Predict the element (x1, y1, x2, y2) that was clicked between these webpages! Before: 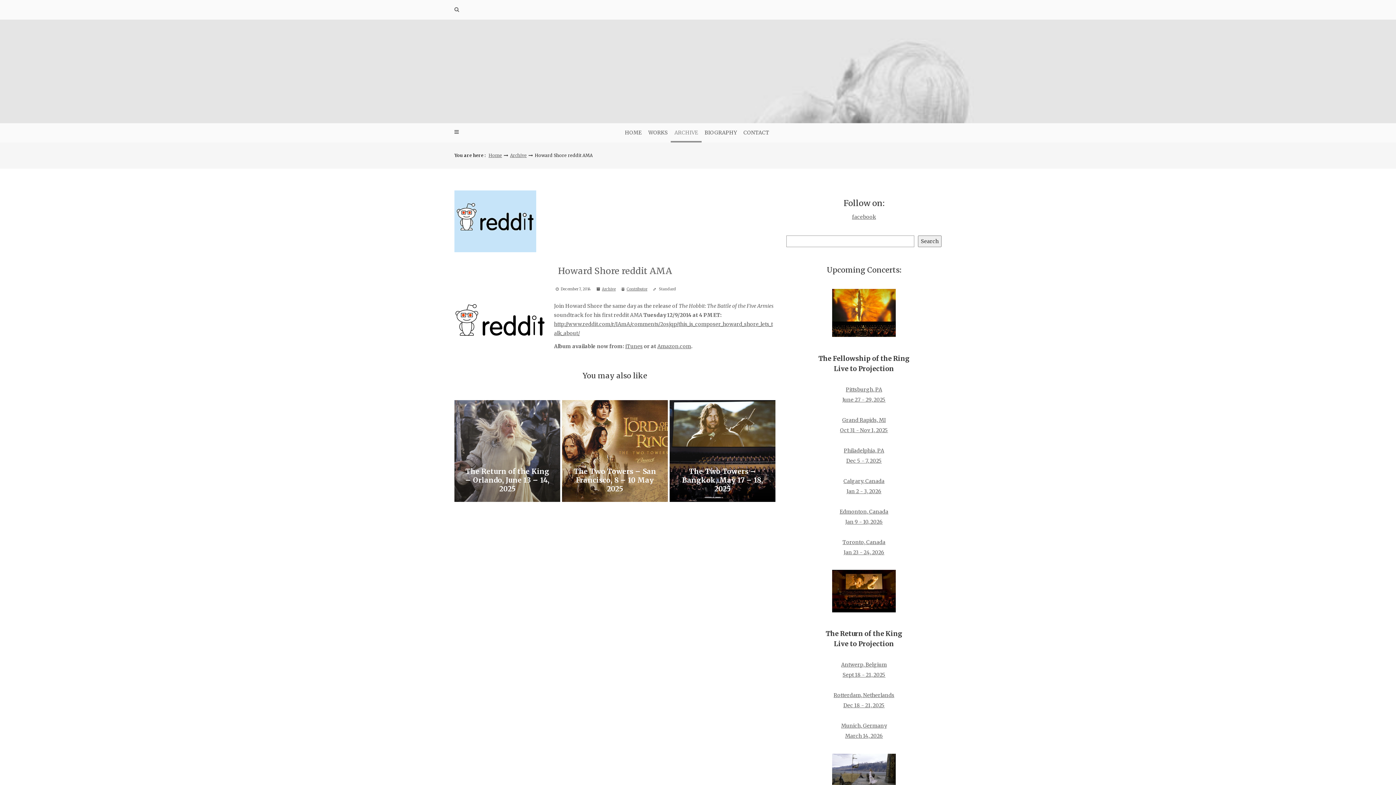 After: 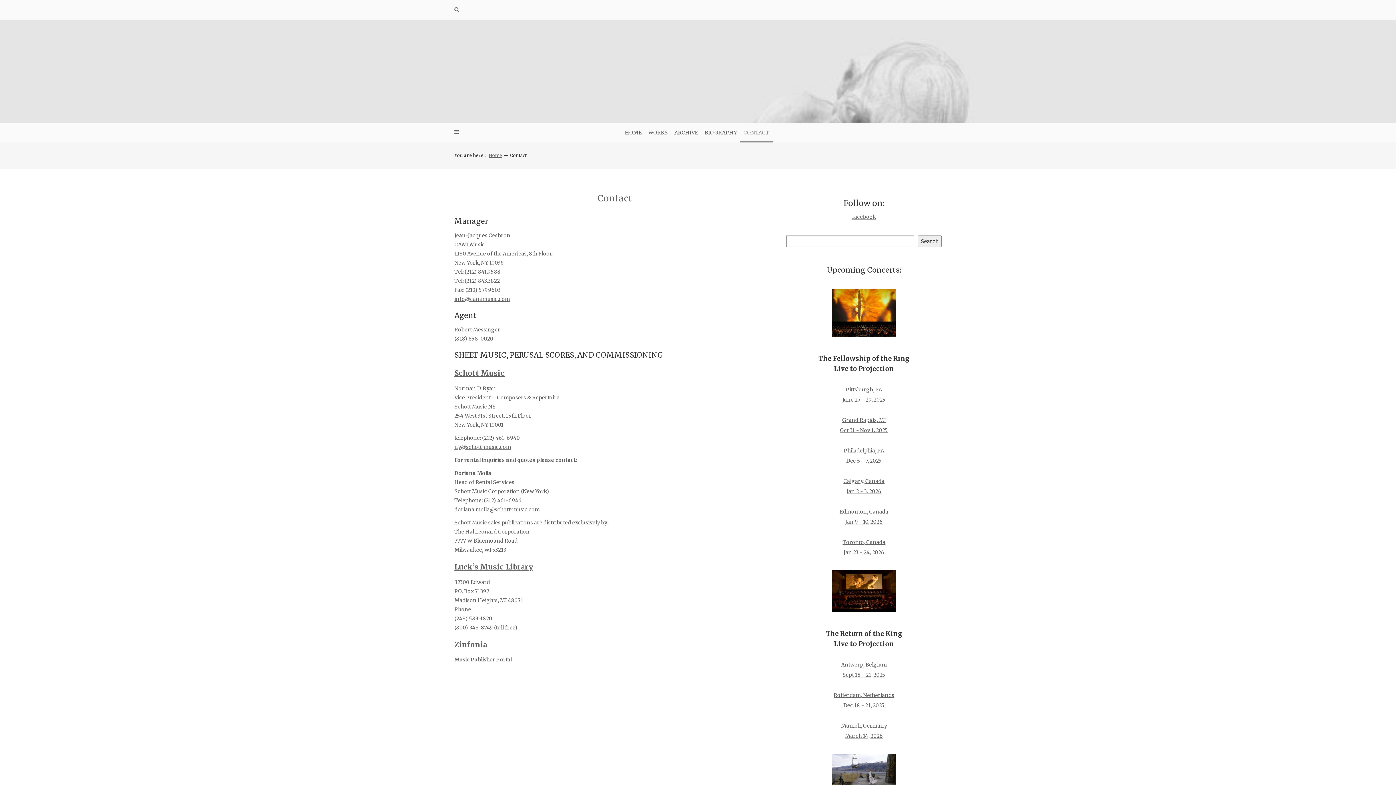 Action: label: CONTACT bbox: (739, 123, 773, 142)